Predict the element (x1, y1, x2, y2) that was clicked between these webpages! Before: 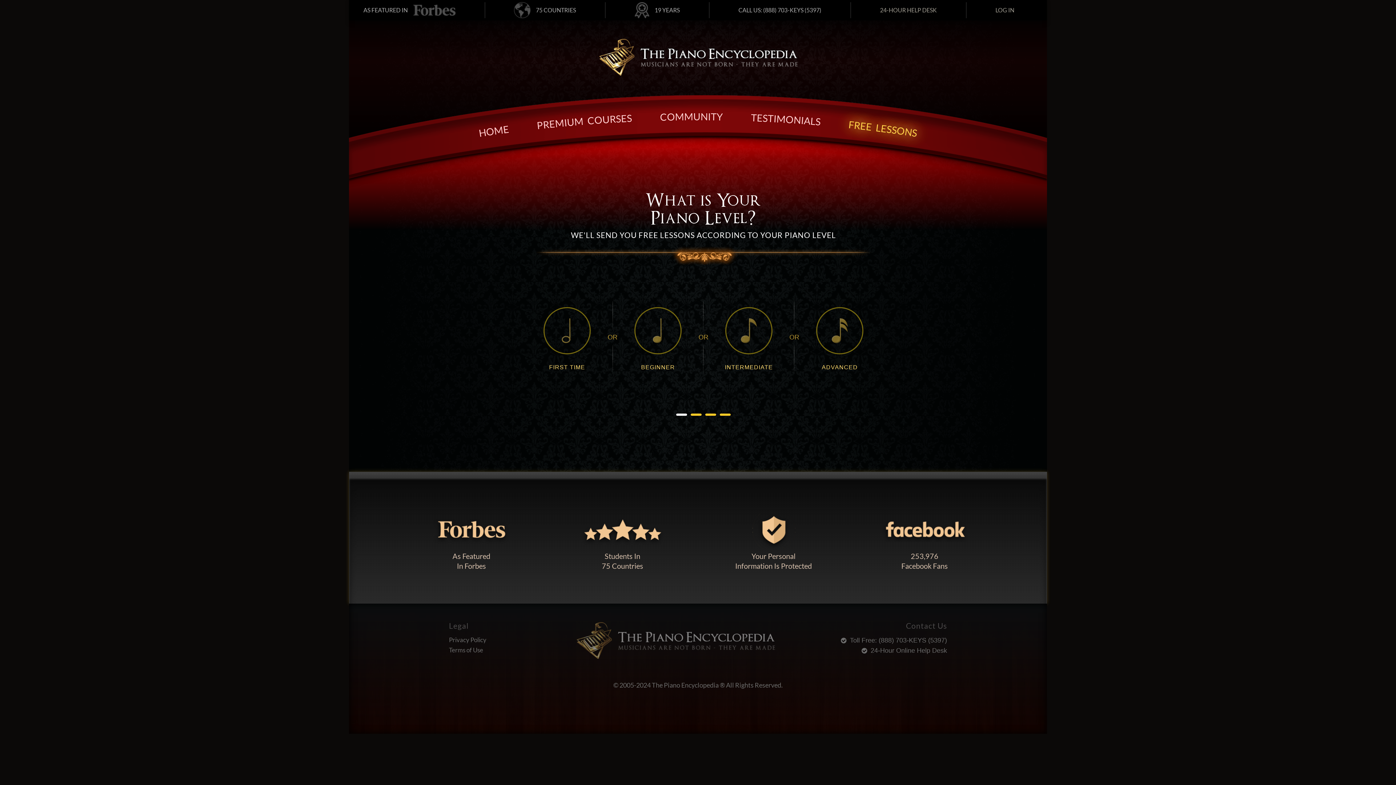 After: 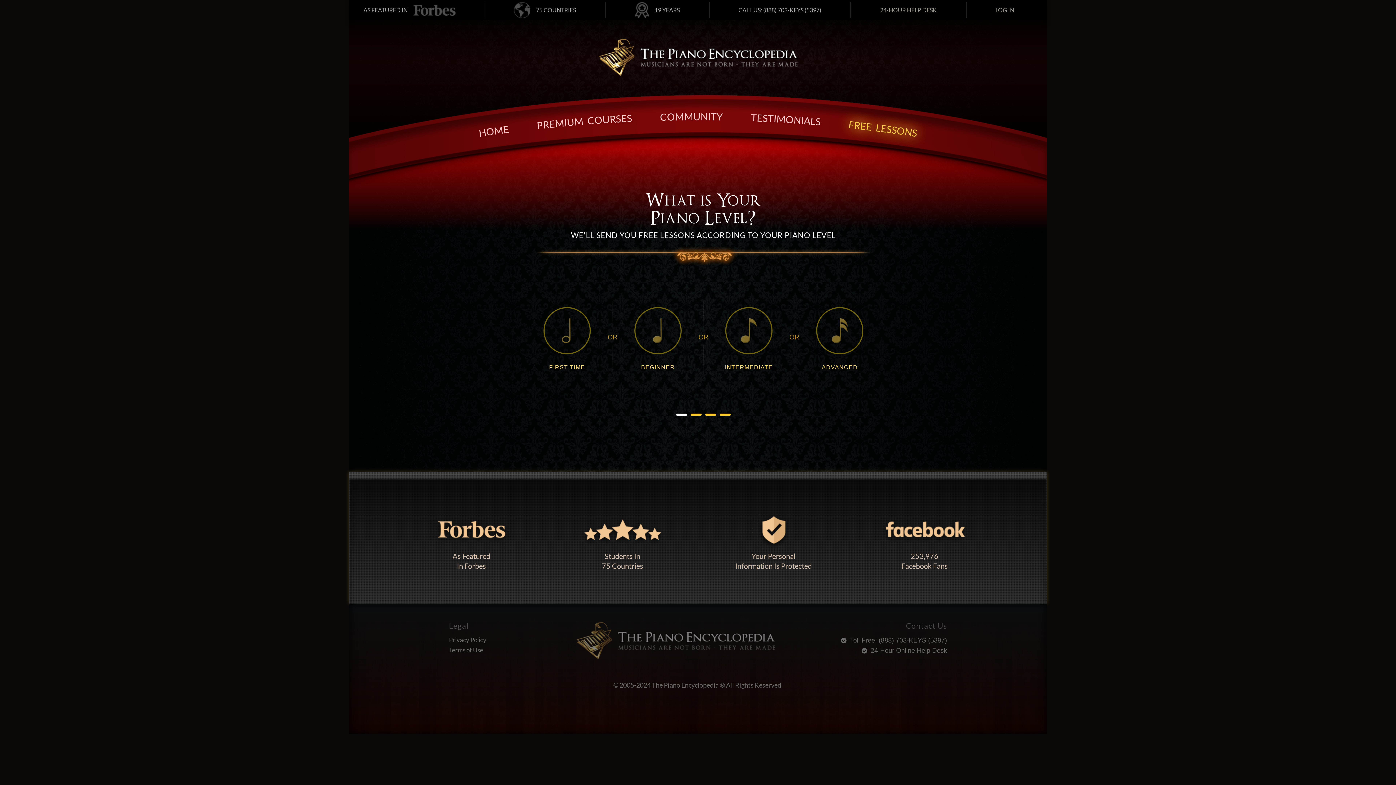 Action: bbox: (720, 413, 730, 416) label: 4